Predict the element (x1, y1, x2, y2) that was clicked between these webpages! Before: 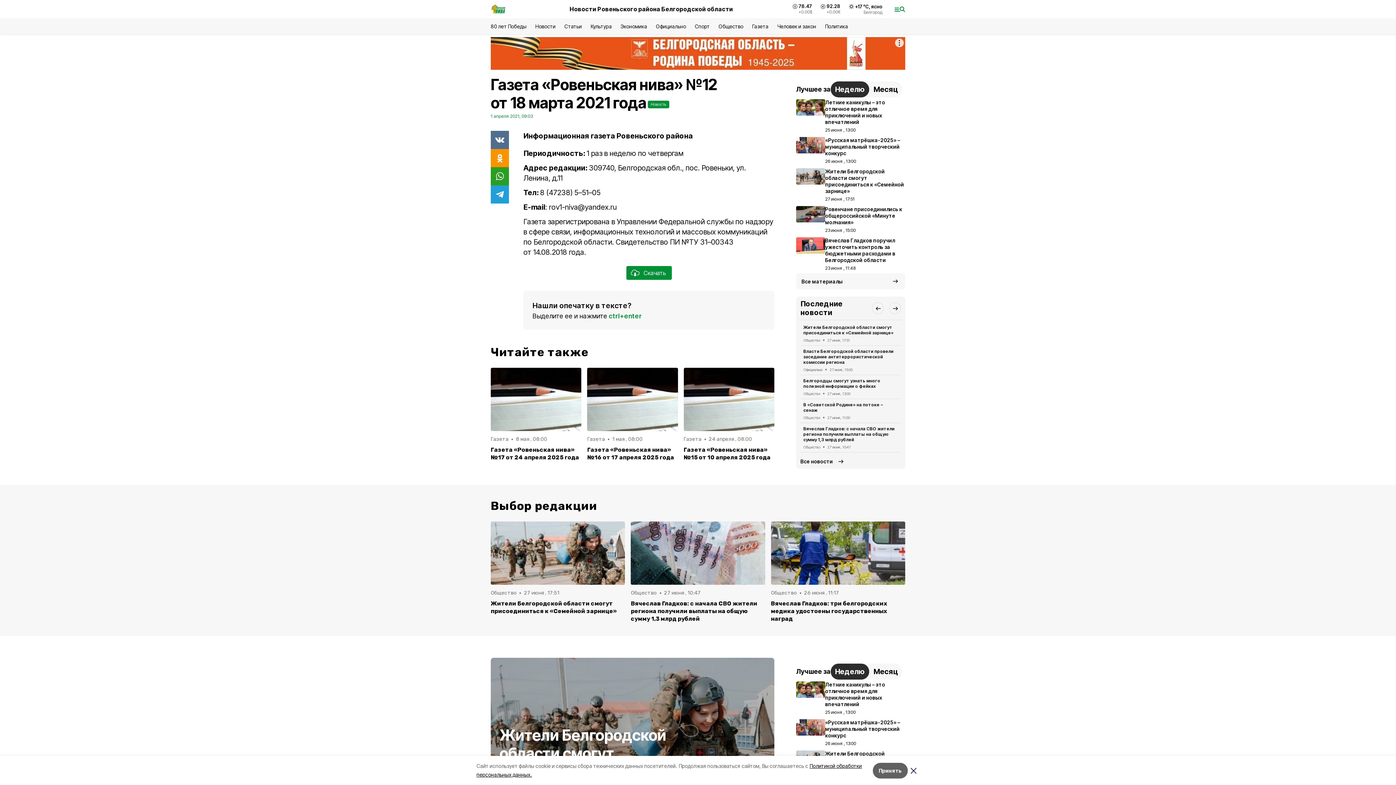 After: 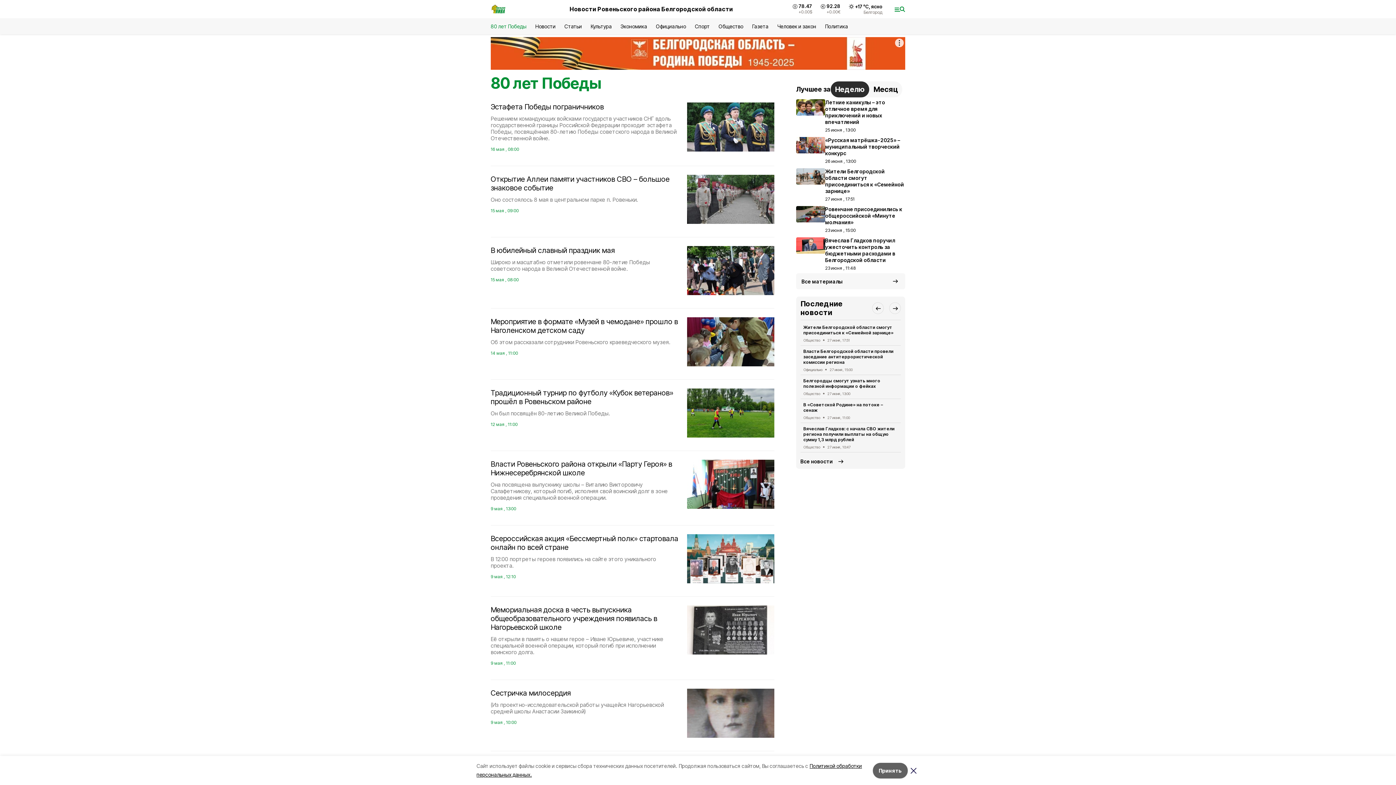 Action: bbox: (490, 23, 526, 29) label: 80 лет Победы